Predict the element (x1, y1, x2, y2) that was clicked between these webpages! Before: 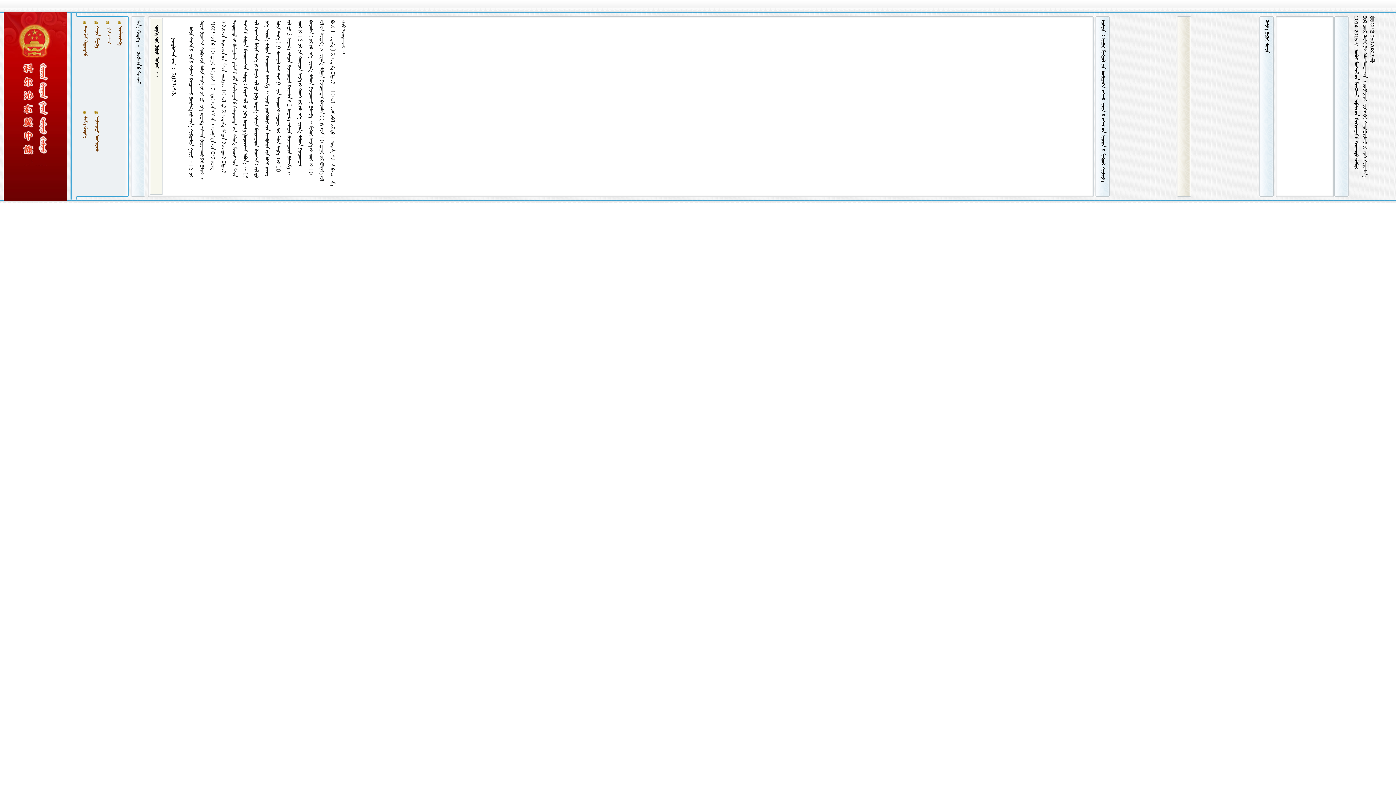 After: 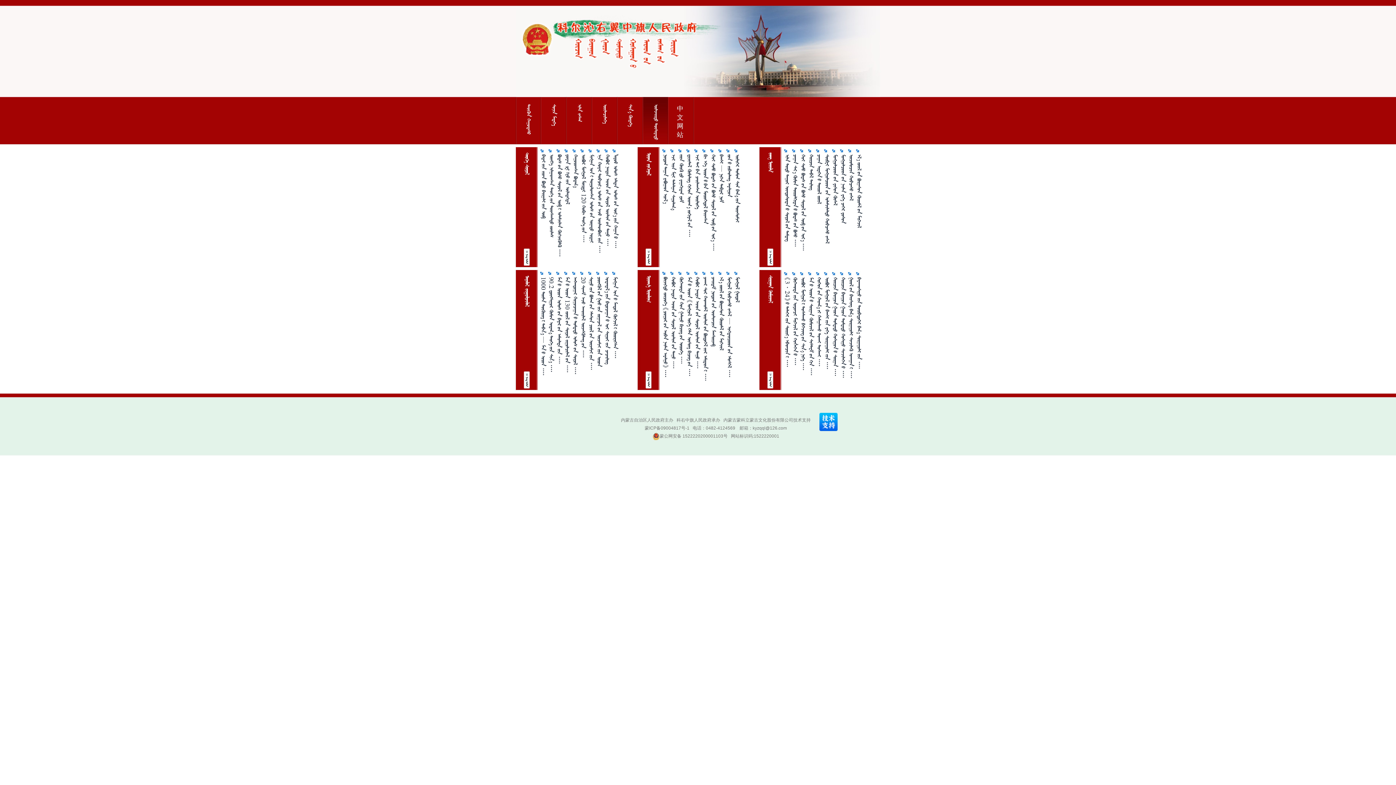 Action: label:   bbox: (93, 116, 99, 151)